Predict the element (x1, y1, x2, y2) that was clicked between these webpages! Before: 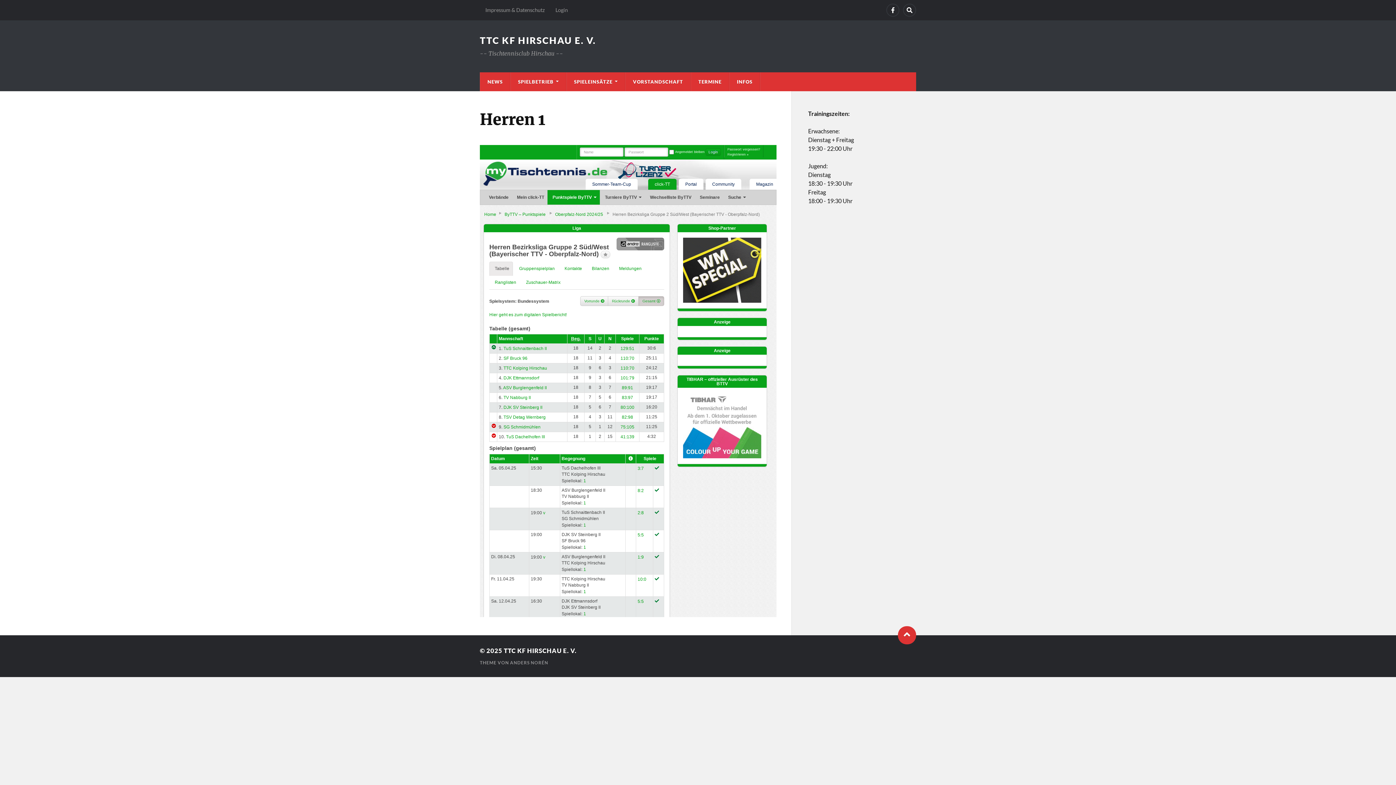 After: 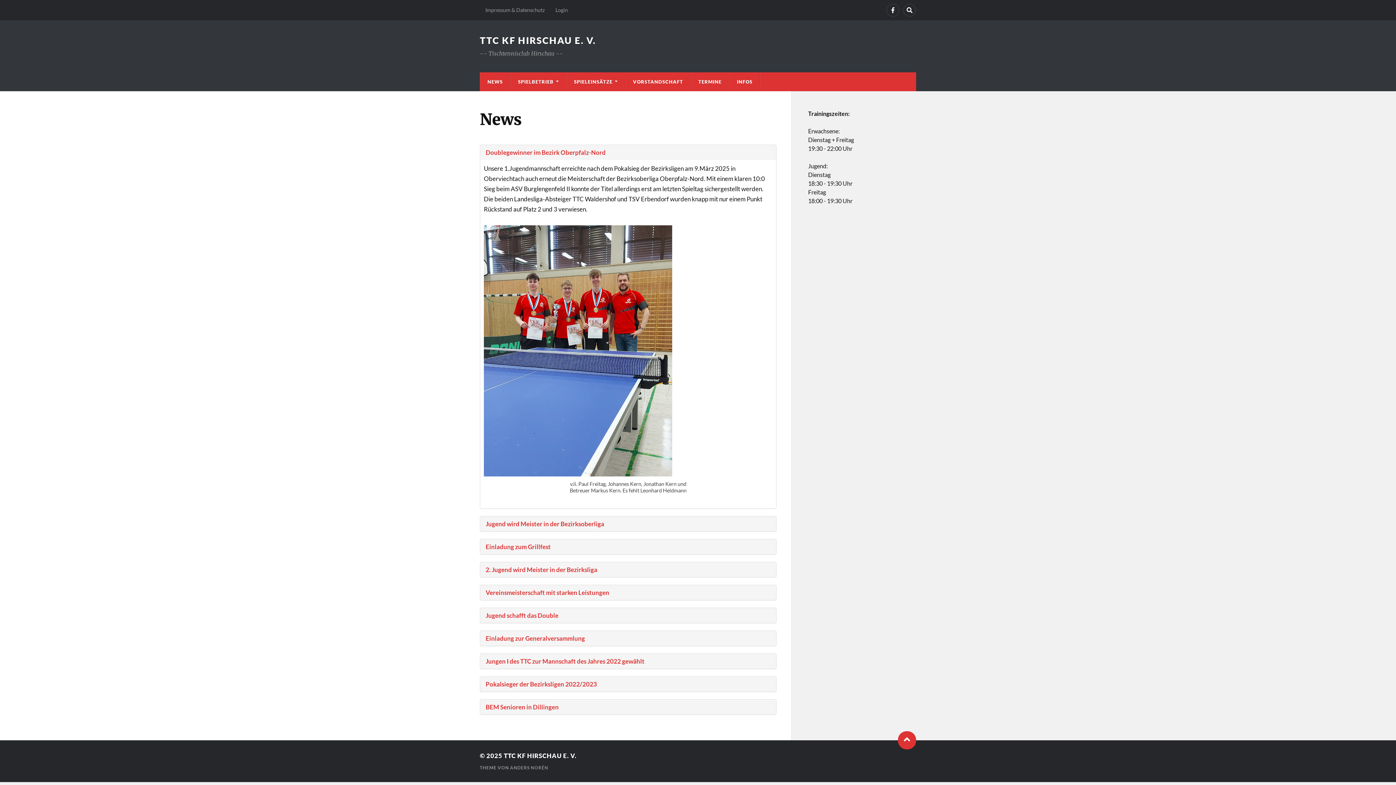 Action: label: TTC KF HIRSCHAU E. V. bbox: (480, 34, 596, 45)